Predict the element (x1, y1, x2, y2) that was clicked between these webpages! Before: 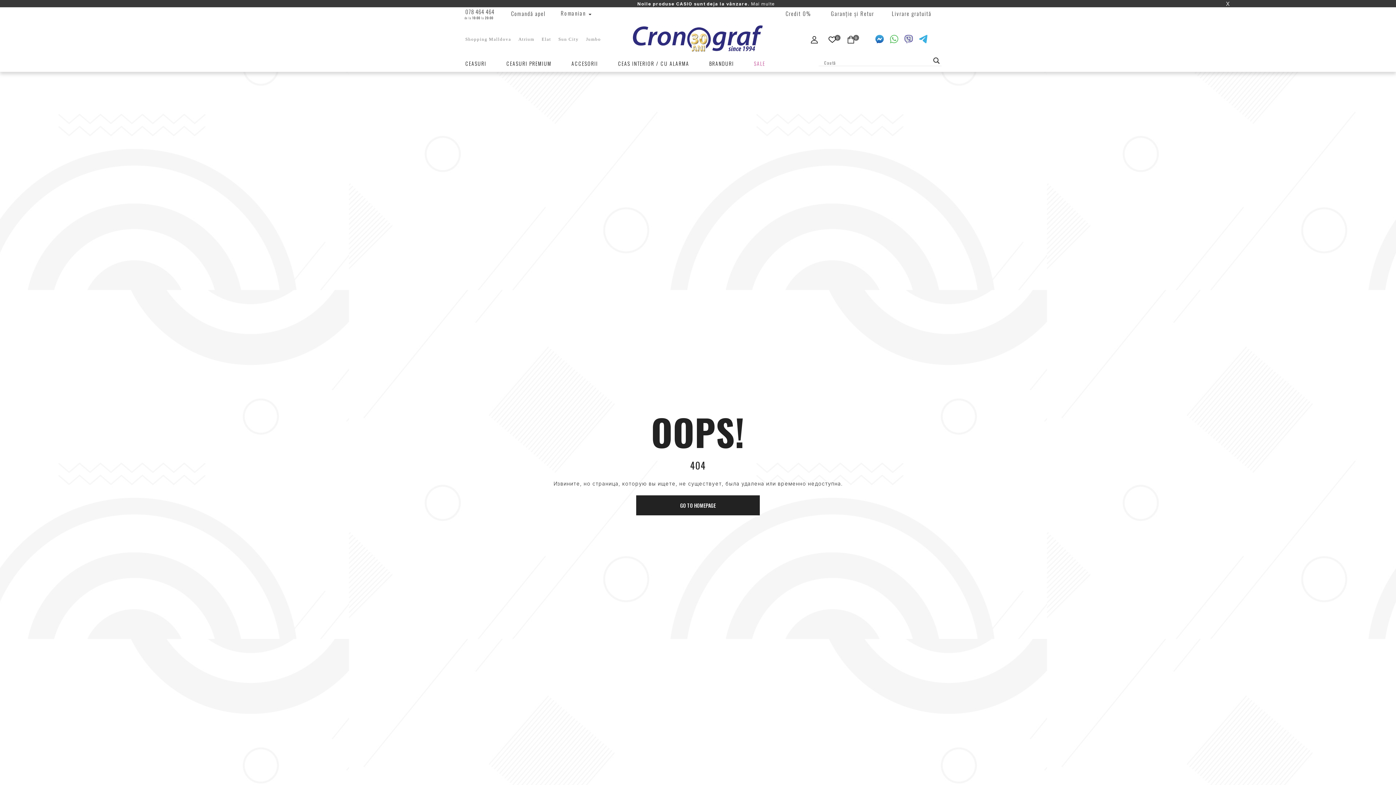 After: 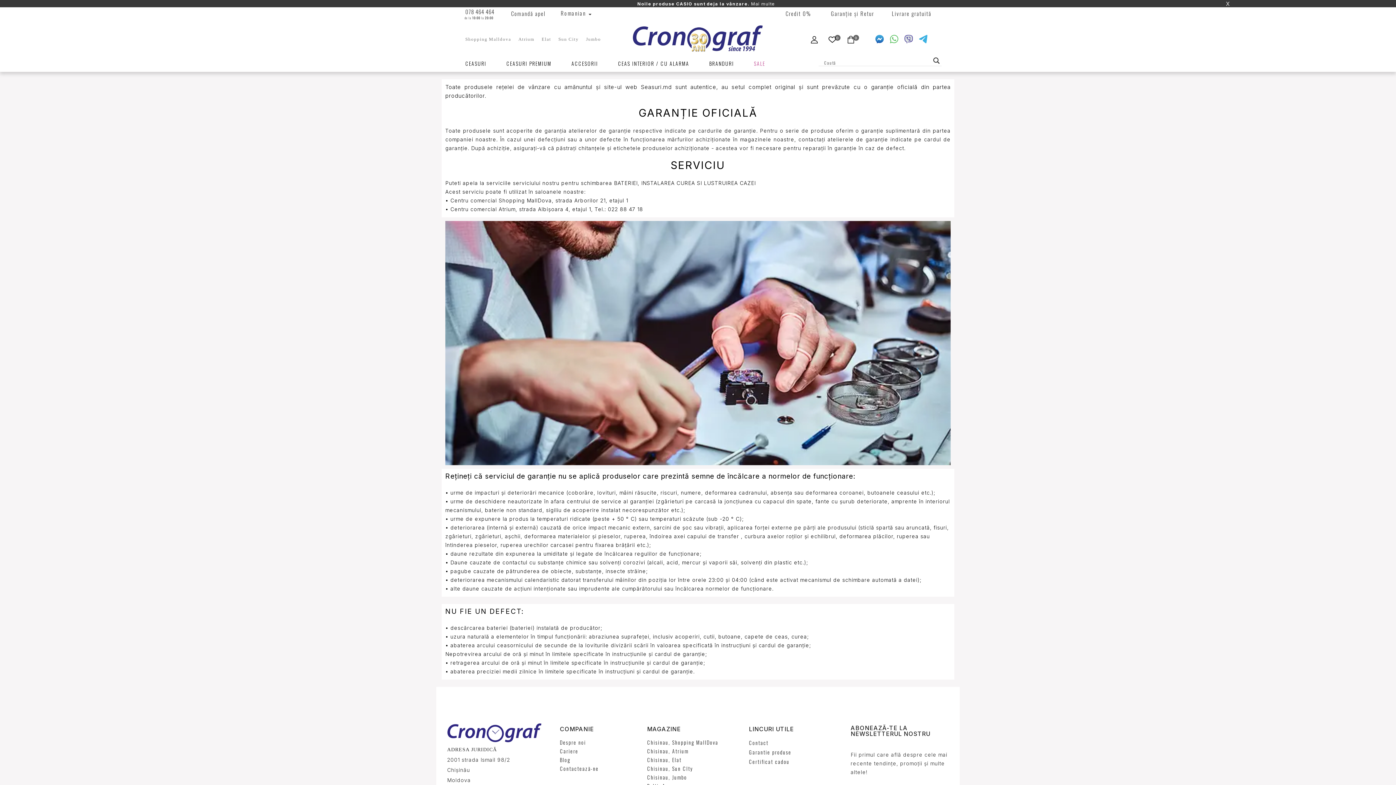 Action: label: Garanție și Retur bbox: (831, 9, 874, 17)